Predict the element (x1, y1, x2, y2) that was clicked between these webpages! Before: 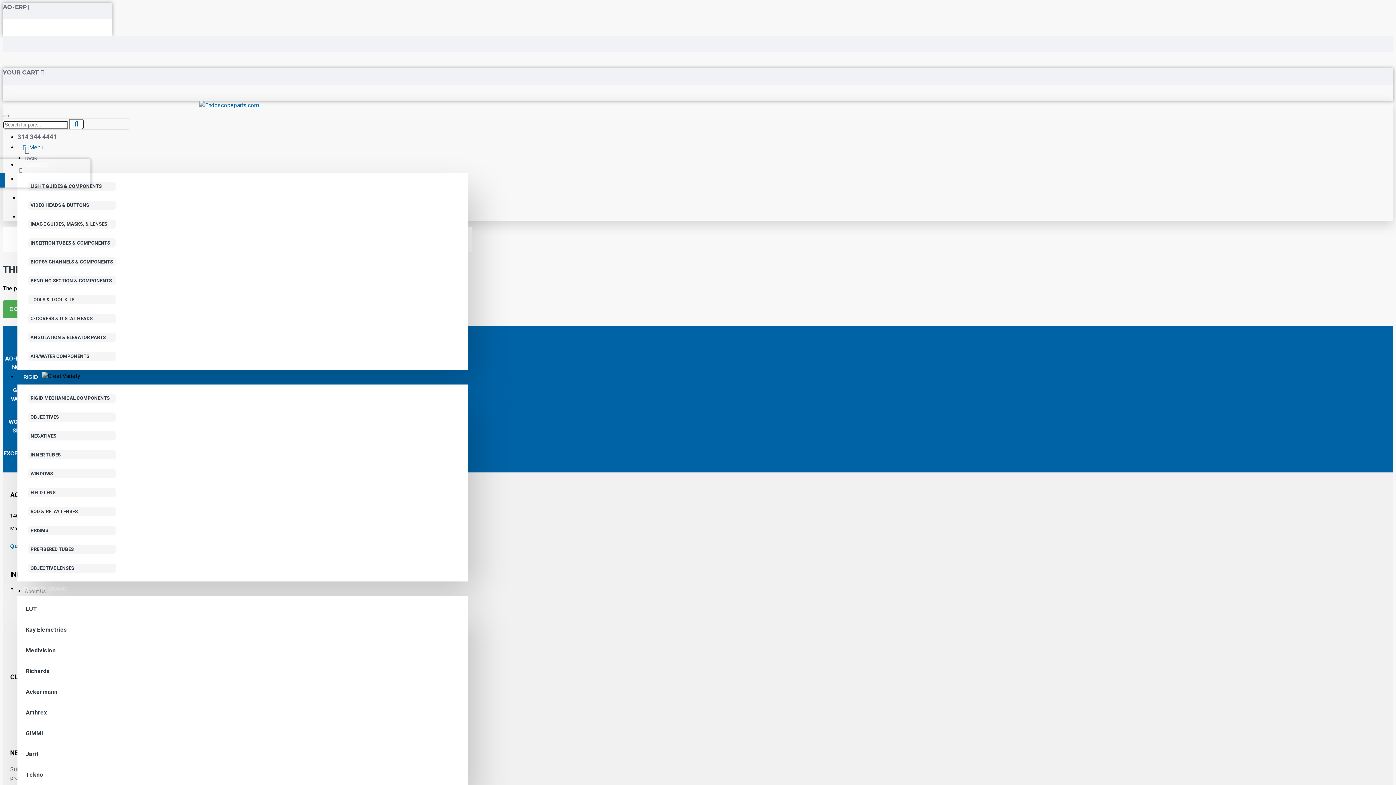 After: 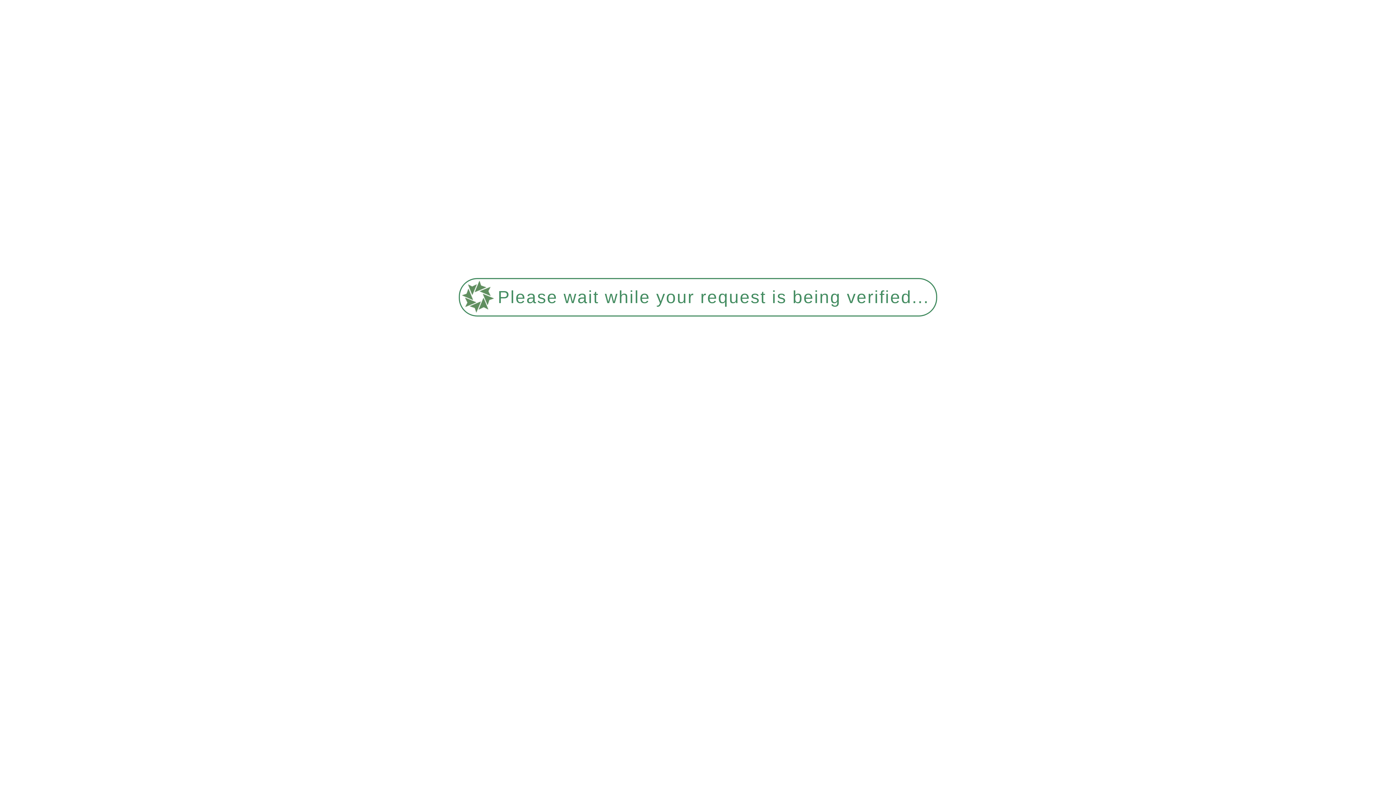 Action: bbox: (28, 469, 115, 478) label: WINDOWS